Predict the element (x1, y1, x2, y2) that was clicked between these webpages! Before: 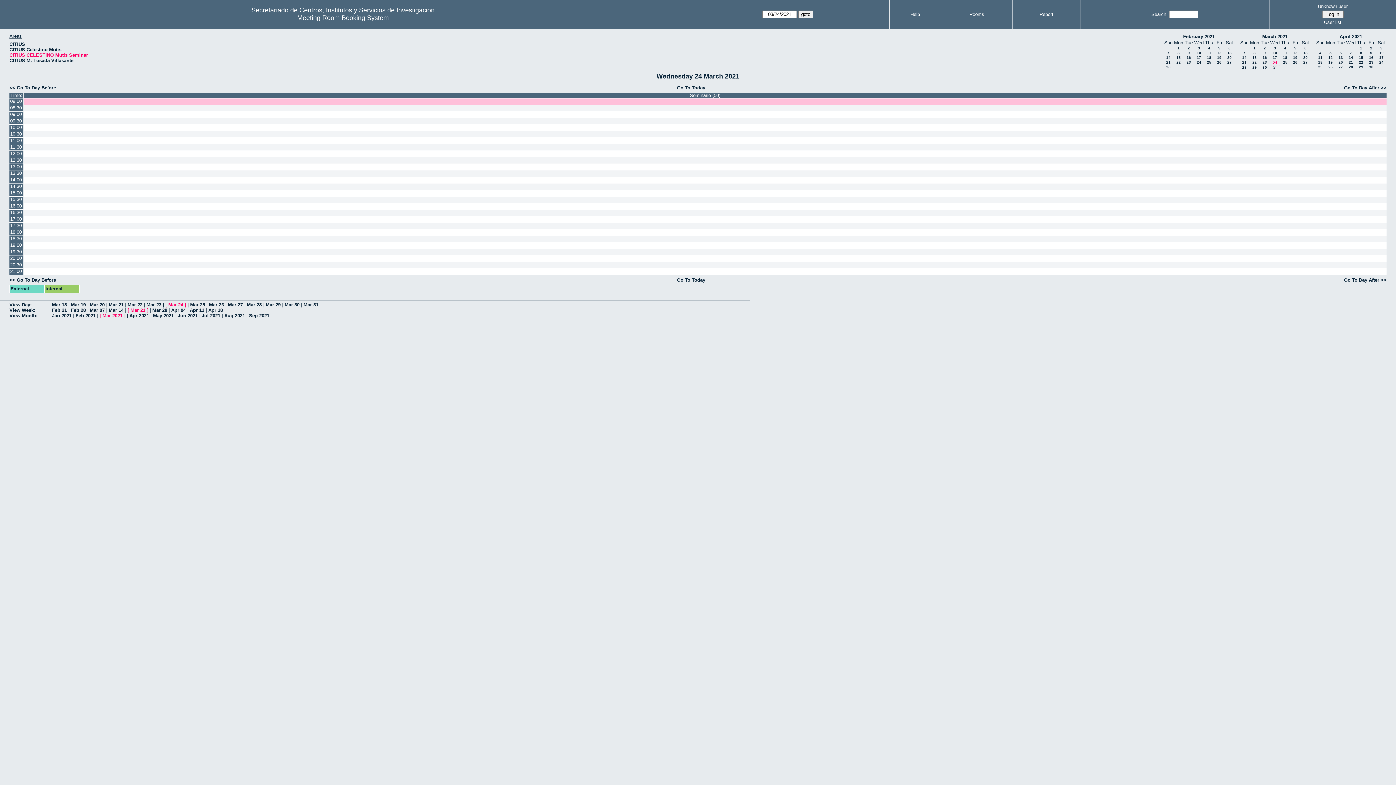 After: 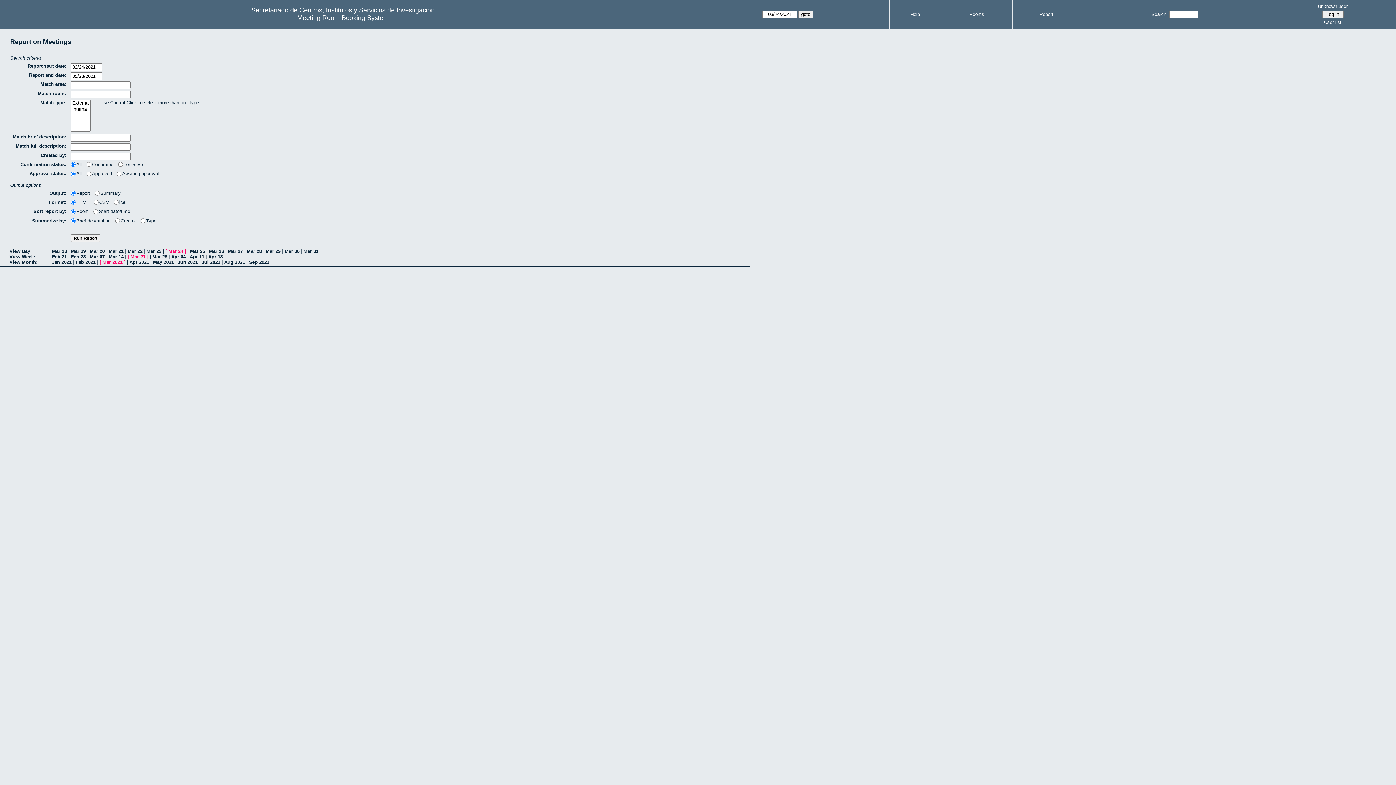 Action: label: Report bbox: (1039, 11, 1053, 17)